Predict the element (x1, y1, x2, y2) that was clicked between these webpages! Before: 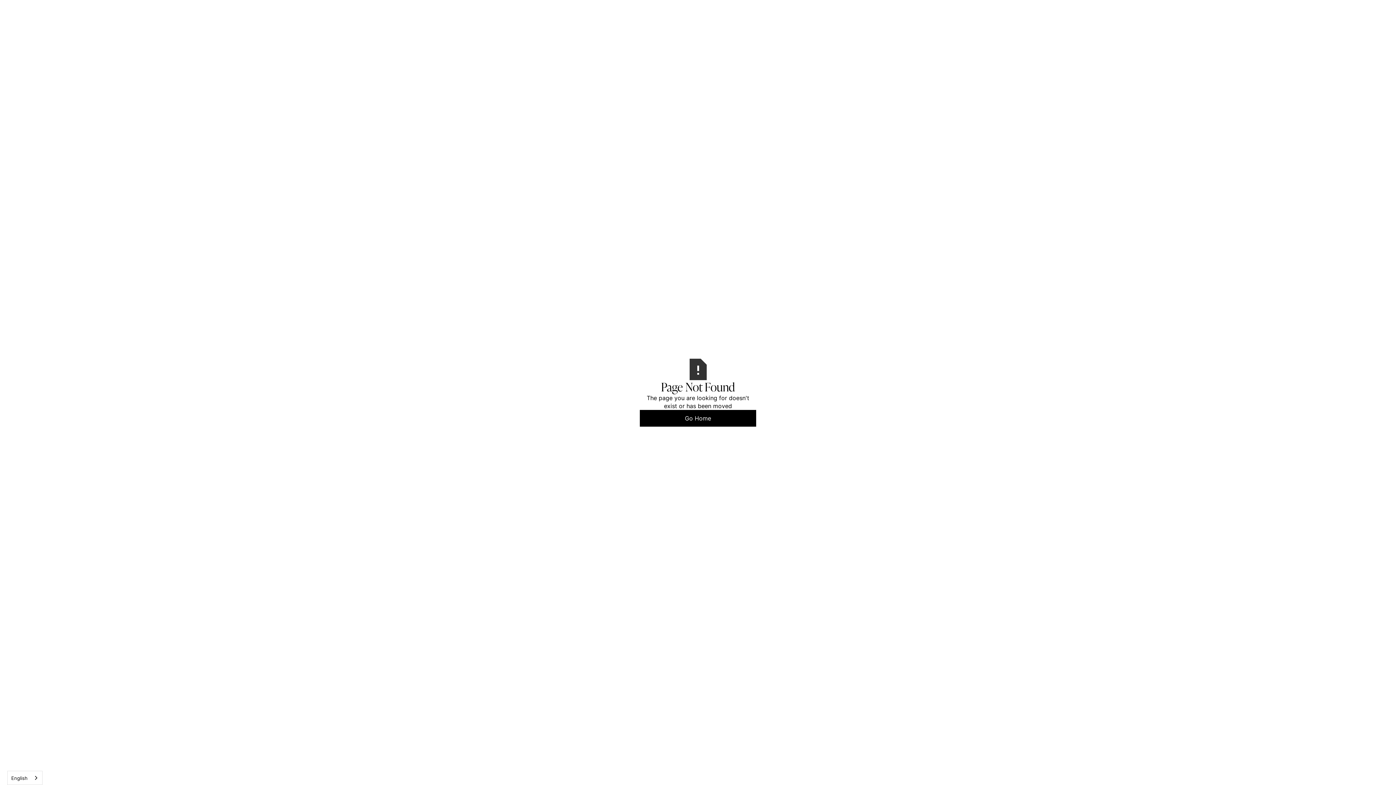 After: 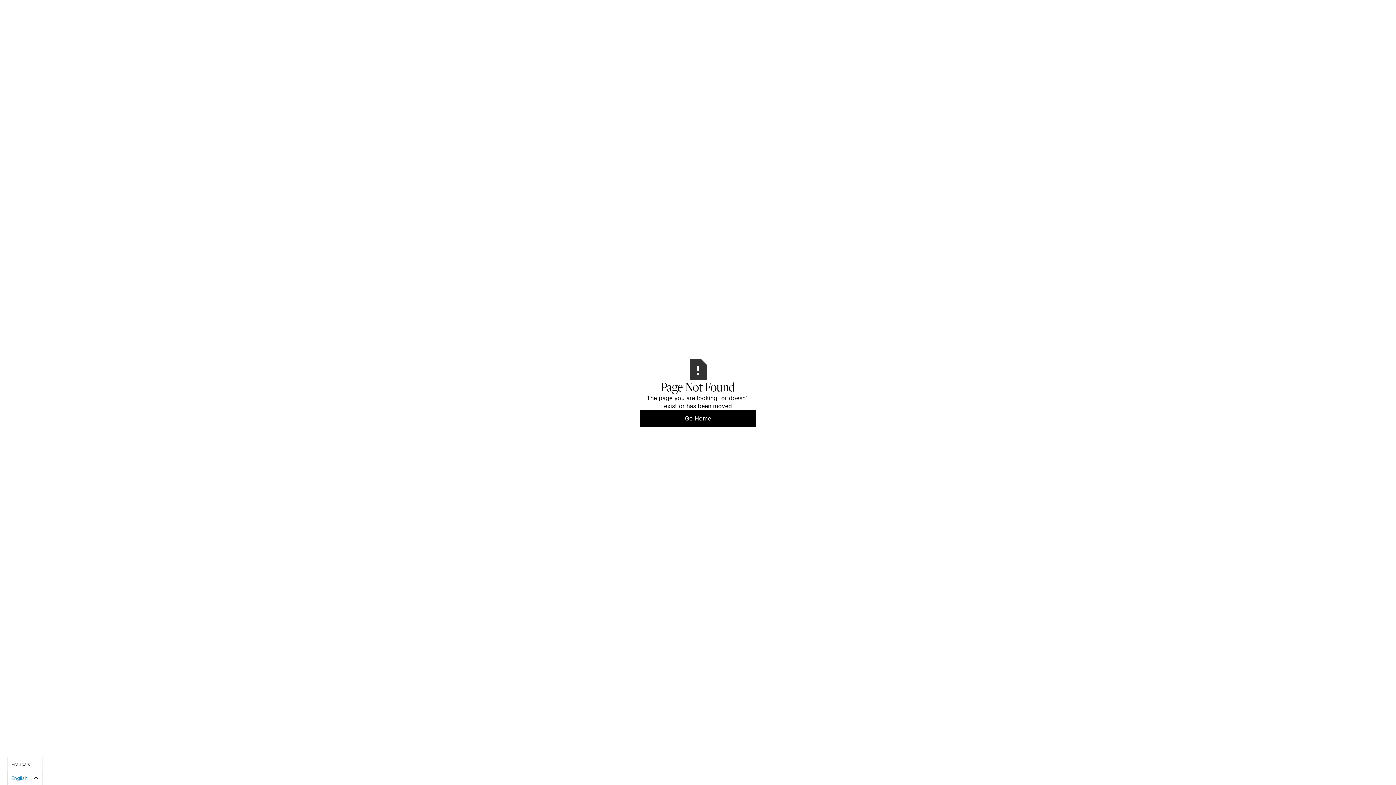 Action: bbox: (7, 771, 42, 785) label: English